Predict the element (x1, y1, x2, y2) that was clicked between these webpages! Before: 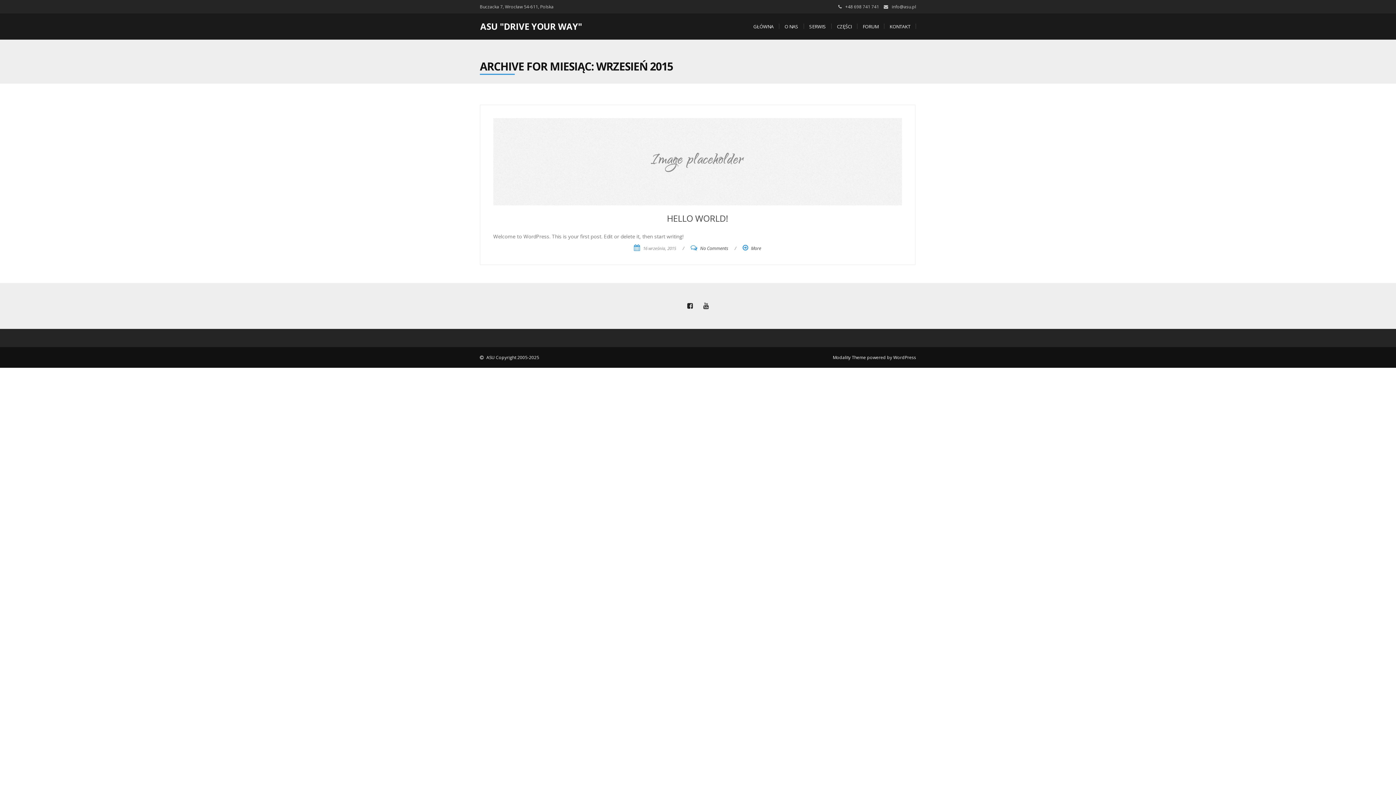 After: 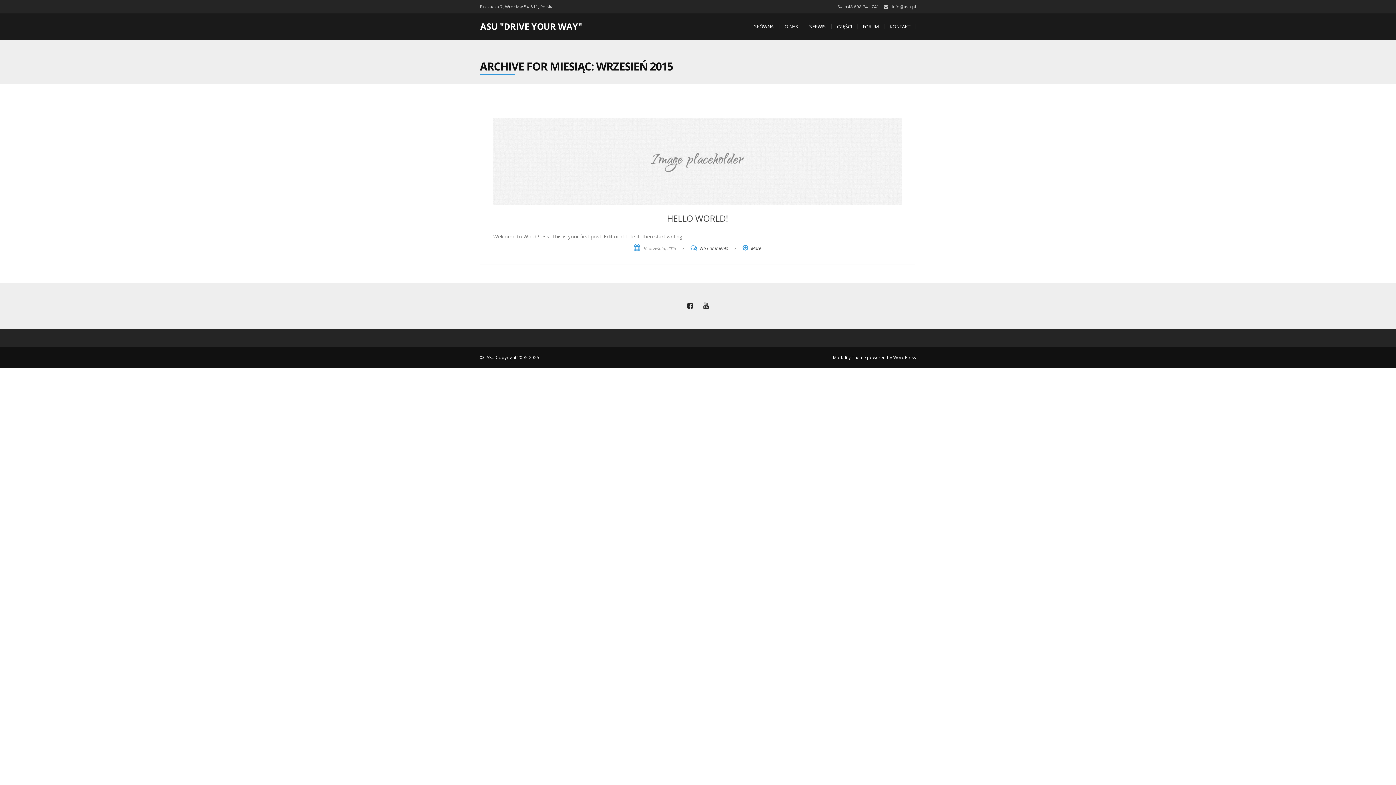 Action: label: info@asu.pl bbox: (892, 3, 916, 9)